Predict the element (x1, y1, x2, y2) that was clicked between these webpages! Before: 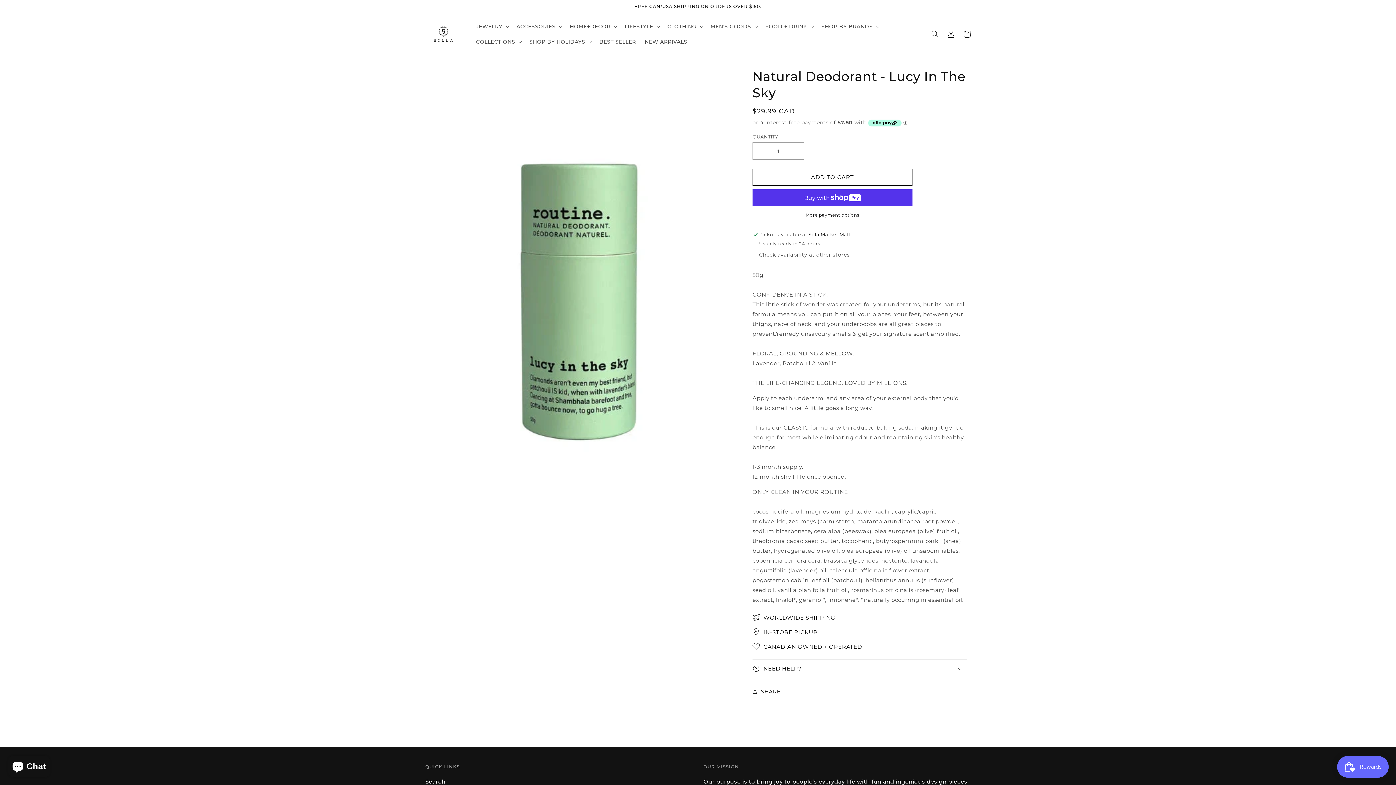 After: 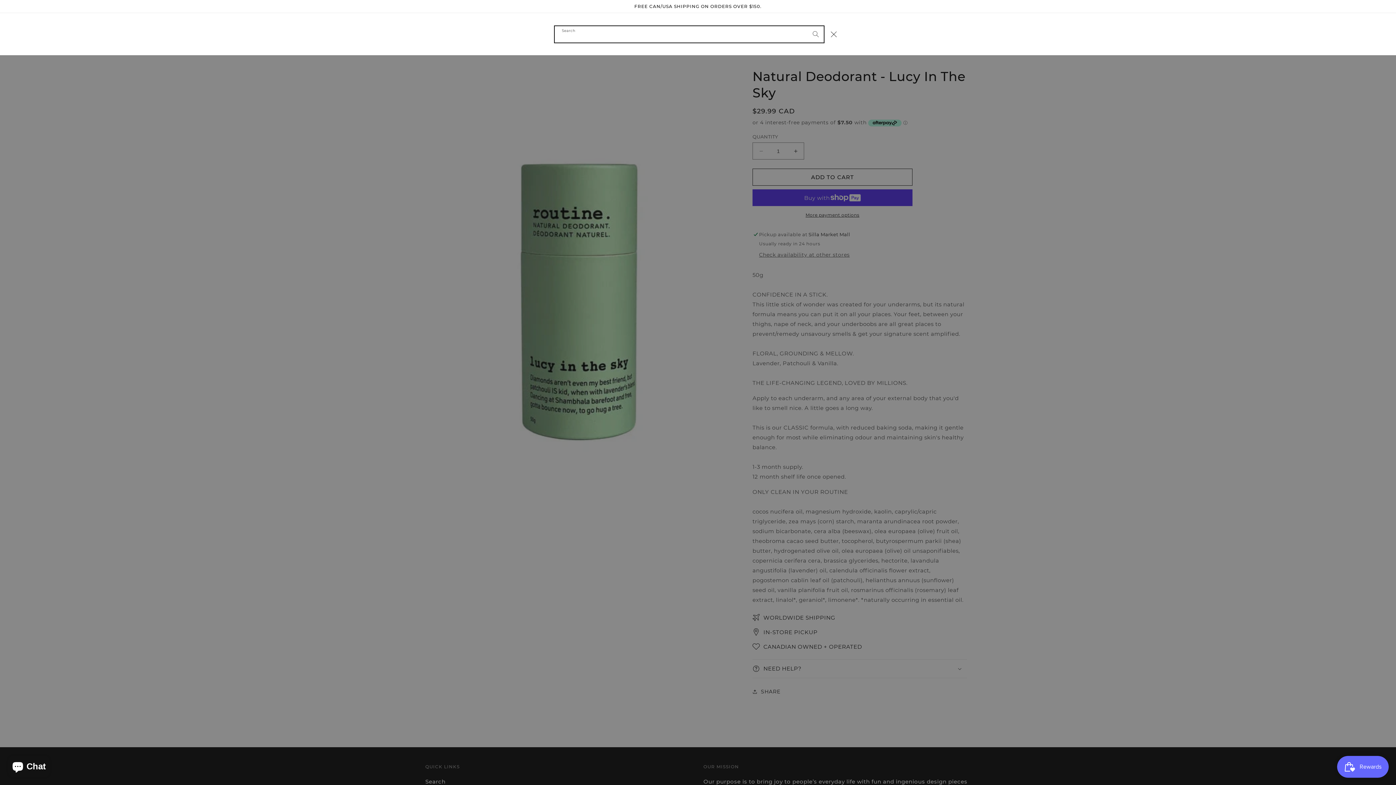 Action: label: Search bbox: (927, 26, 943, 42)